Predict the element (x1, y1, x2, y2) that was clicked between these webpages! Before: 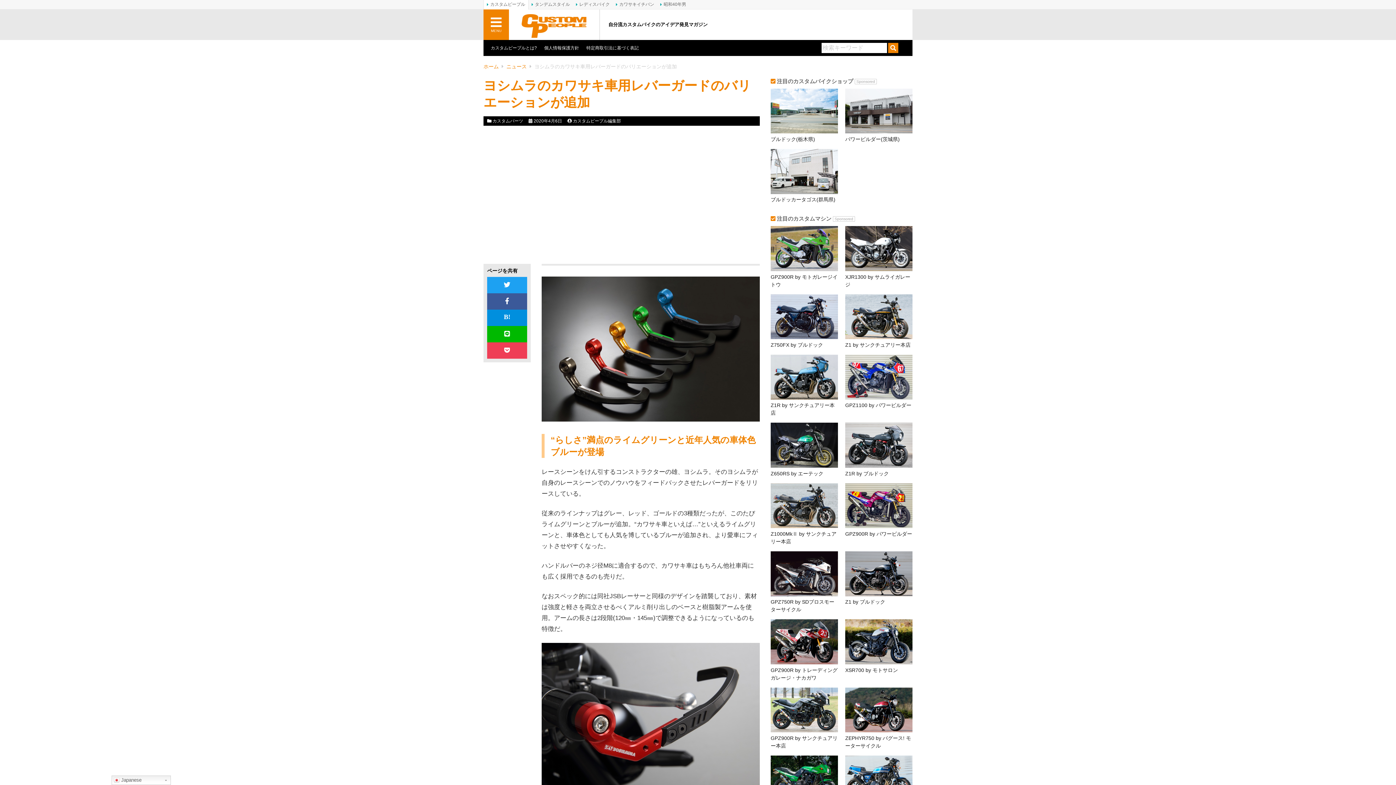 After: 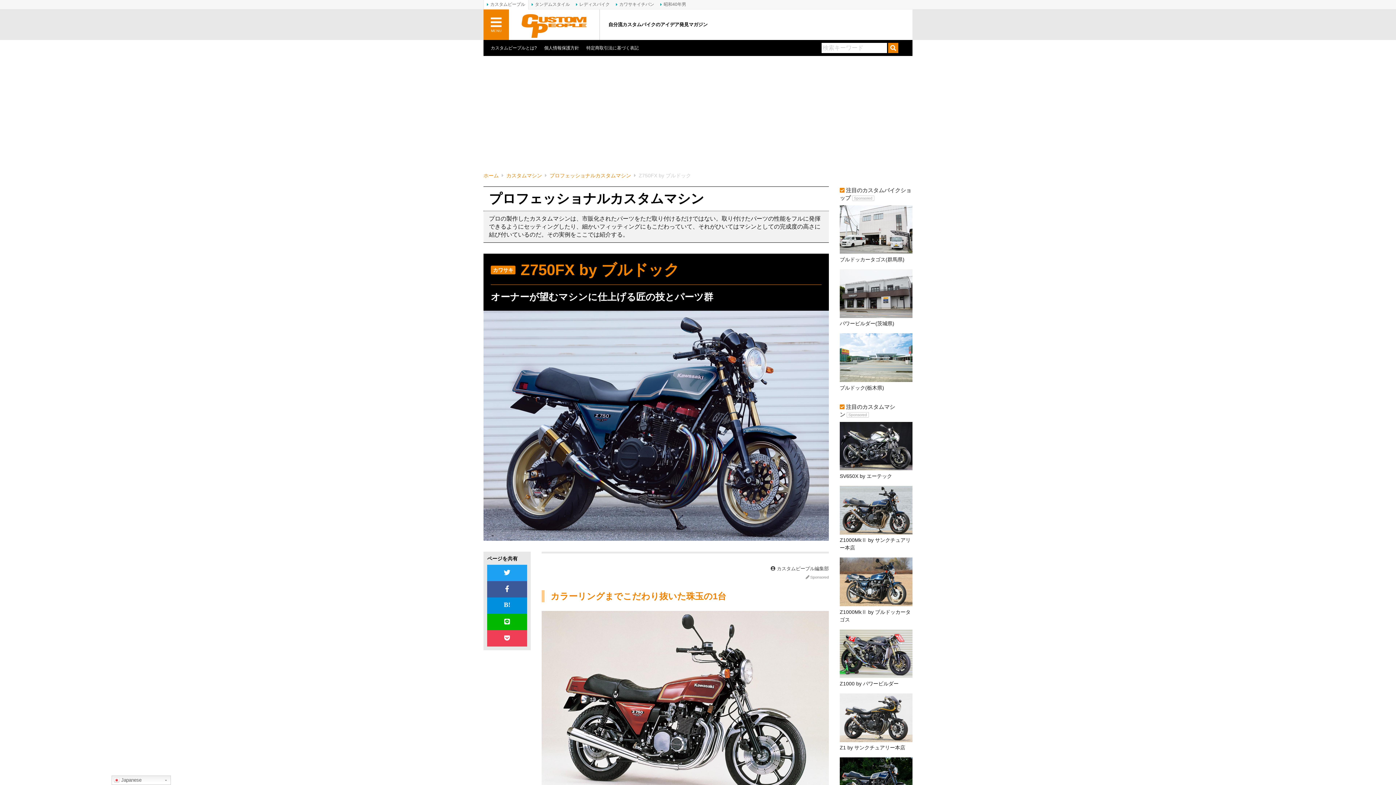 Action: label: Z750FX by ブルドック bbox: (770, 339, 838, 351)